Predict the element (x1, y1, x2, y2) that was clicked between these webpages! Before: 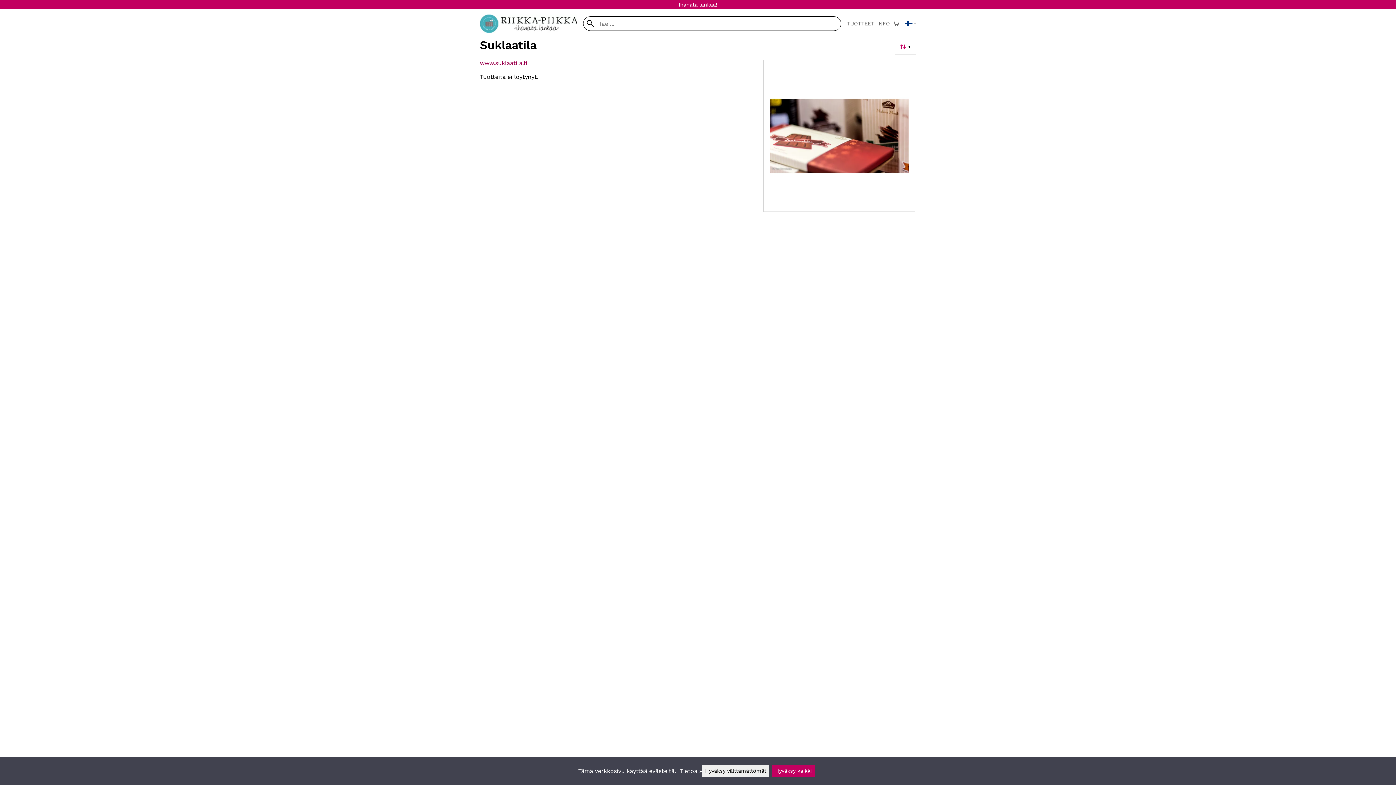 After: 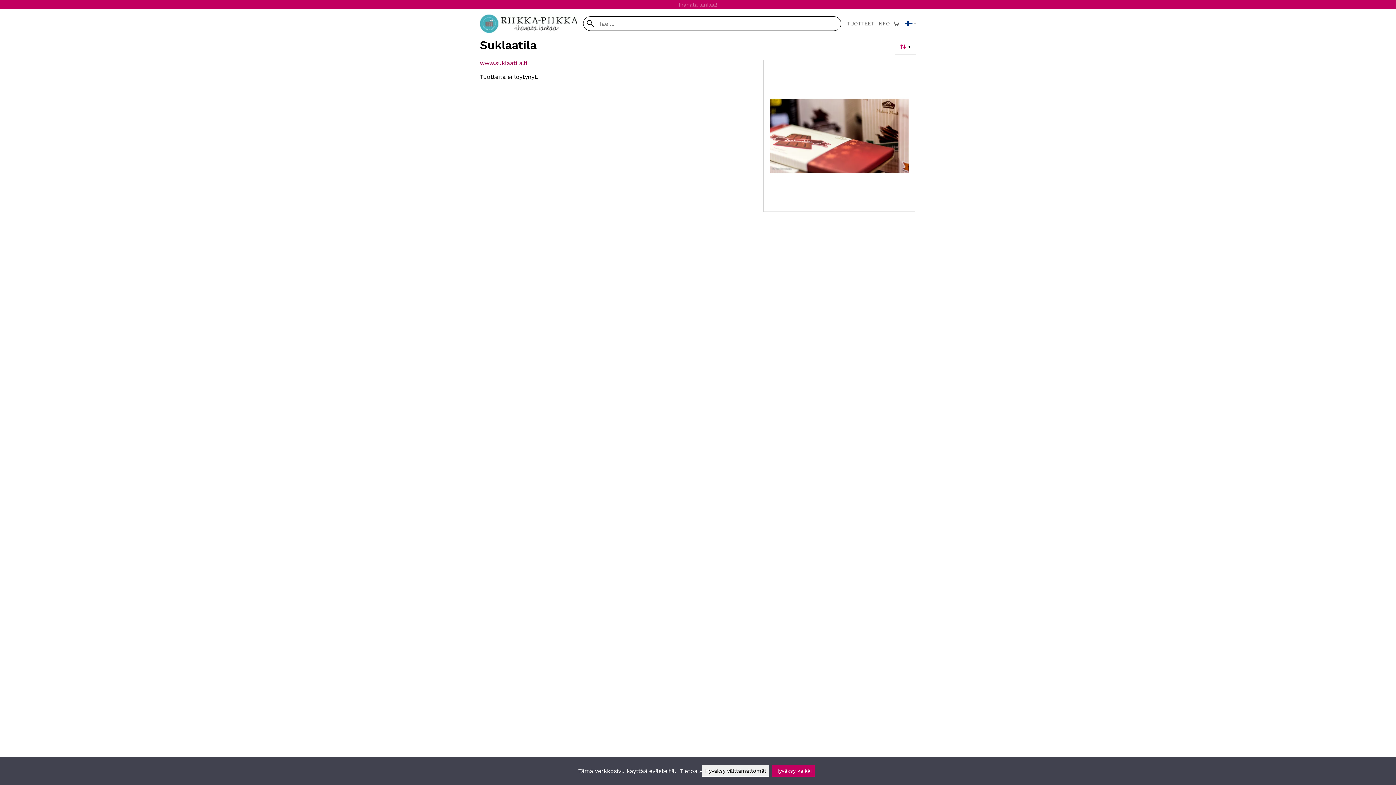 Action: label: Ihanata lankaa! bbox: (678, 1, 717, 7)